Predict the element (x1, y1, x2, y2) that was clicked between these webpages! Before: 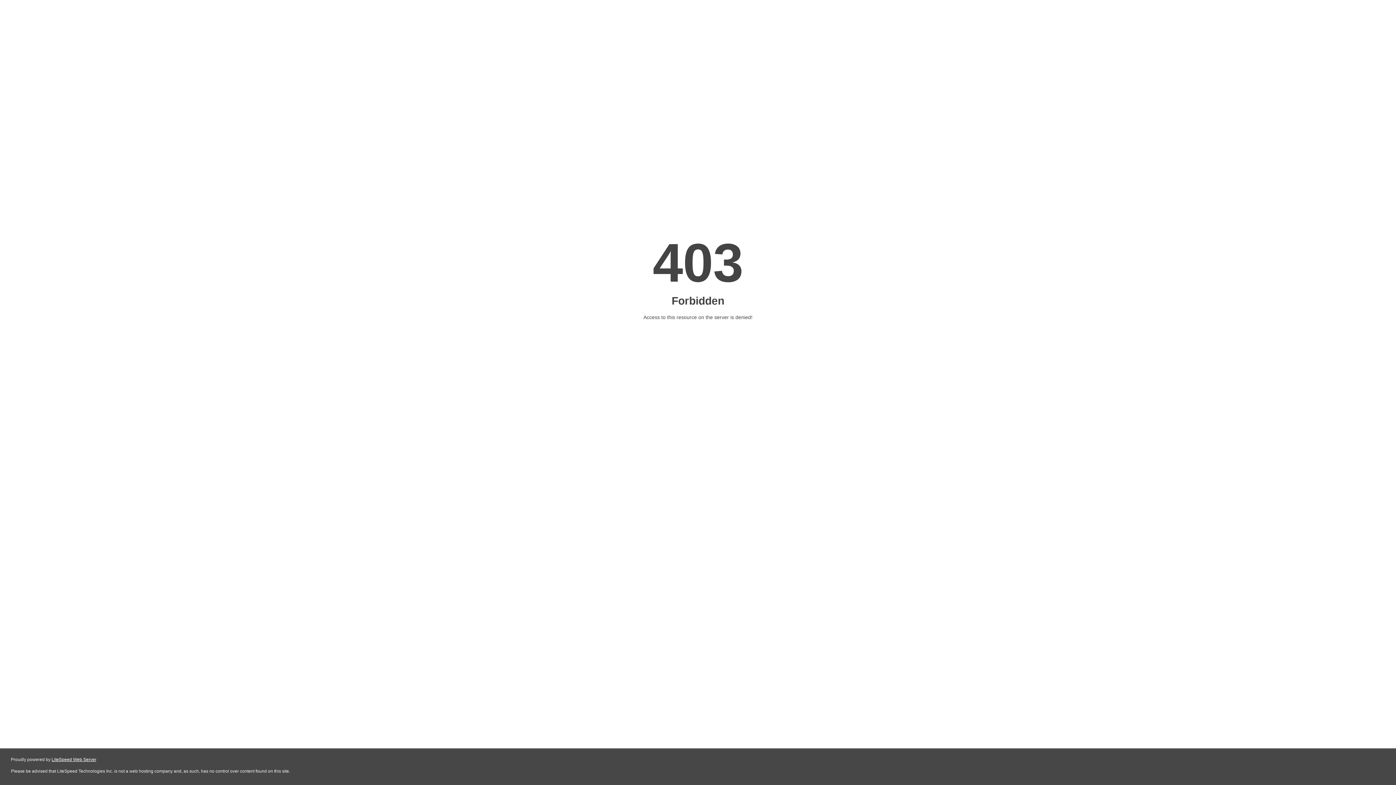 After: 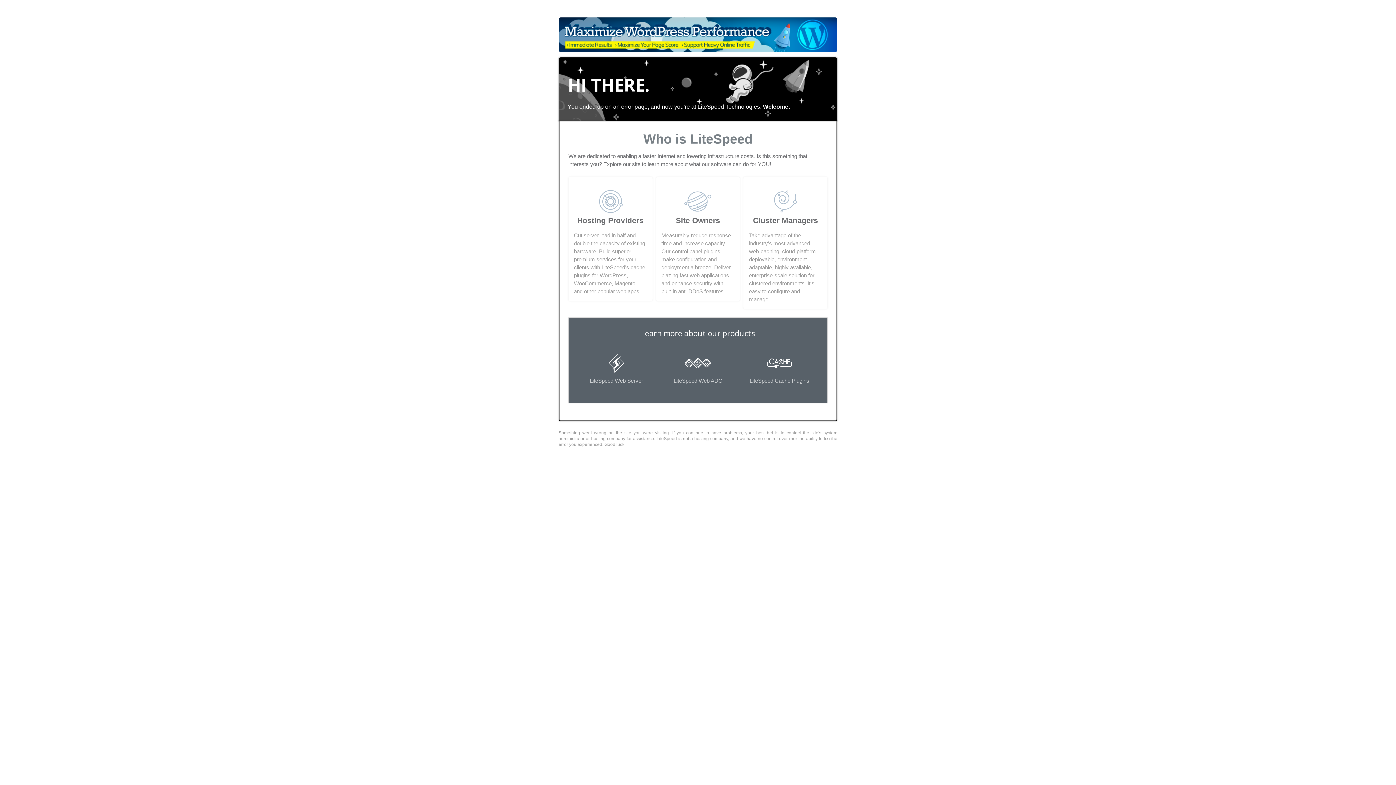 Action: label: LiteSpeed Web Server bbox: (51, 757, 96, 762)